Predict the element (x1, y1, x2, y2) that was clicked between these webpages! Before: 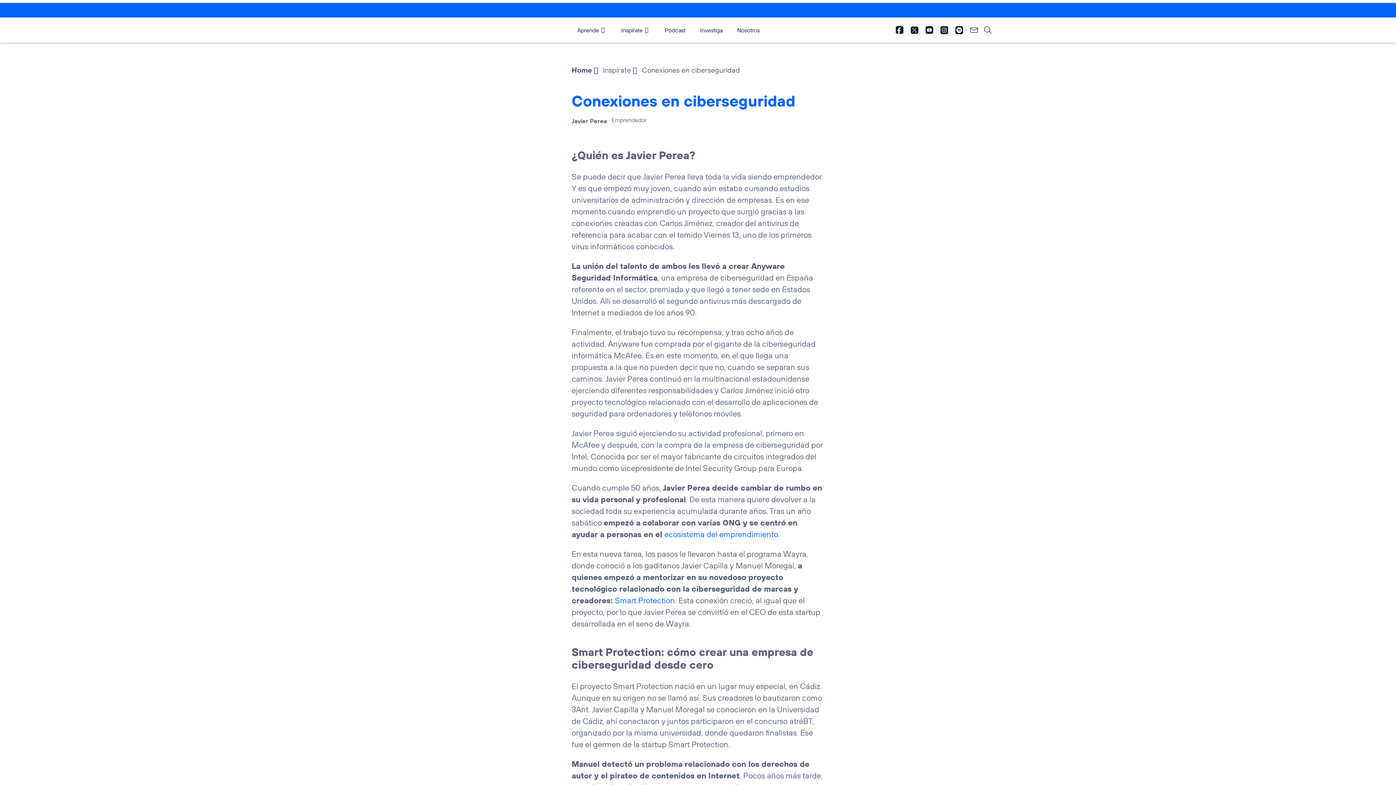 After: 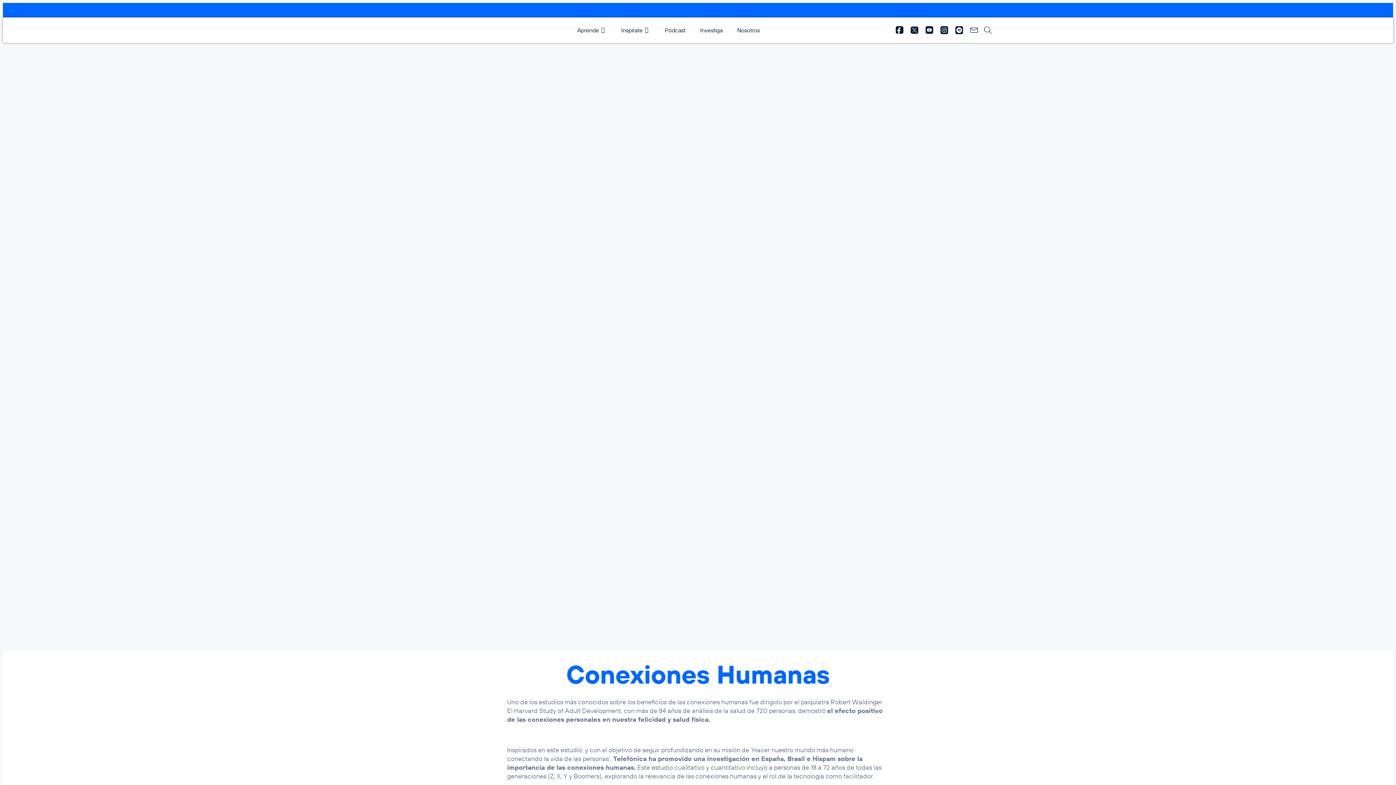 Action: label: Investiga bbox: (693, 17, 730, 42)